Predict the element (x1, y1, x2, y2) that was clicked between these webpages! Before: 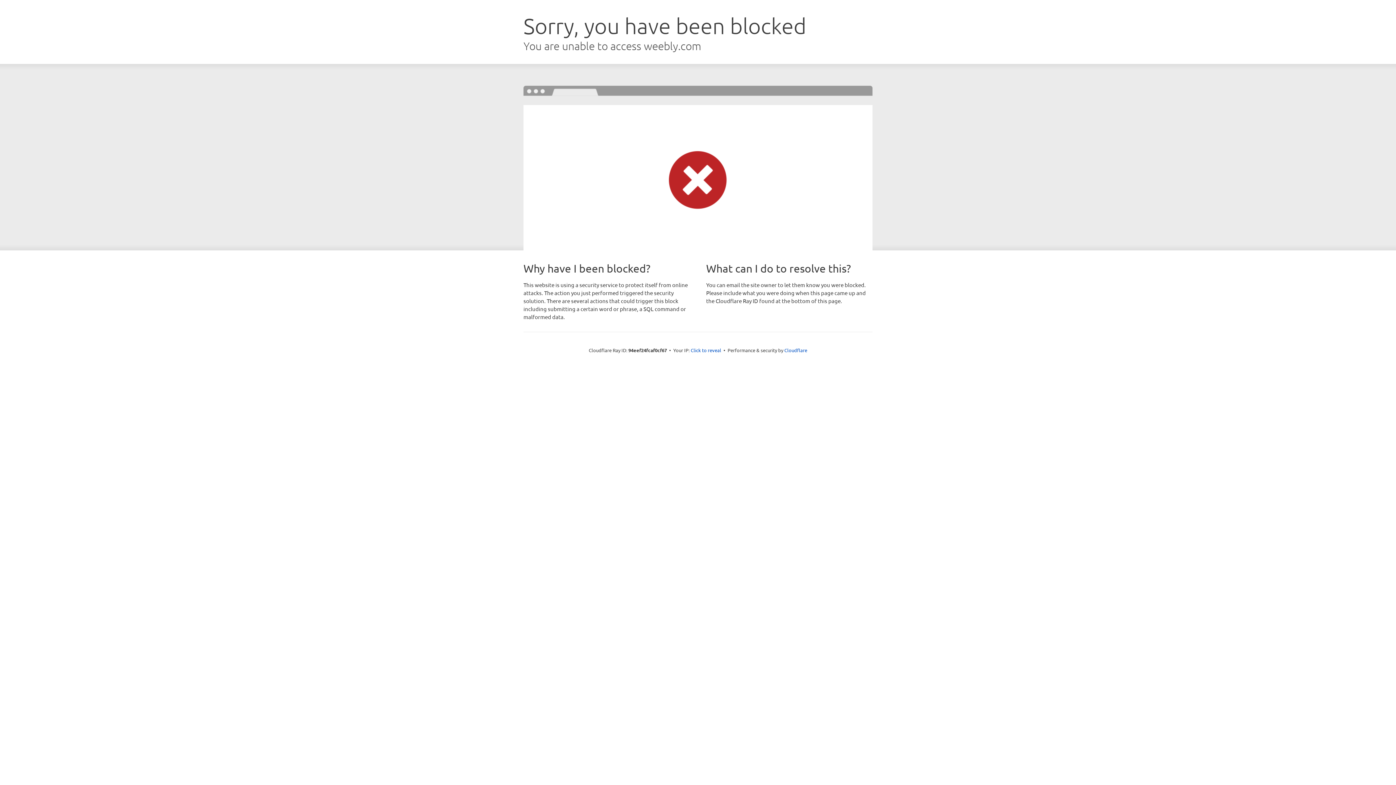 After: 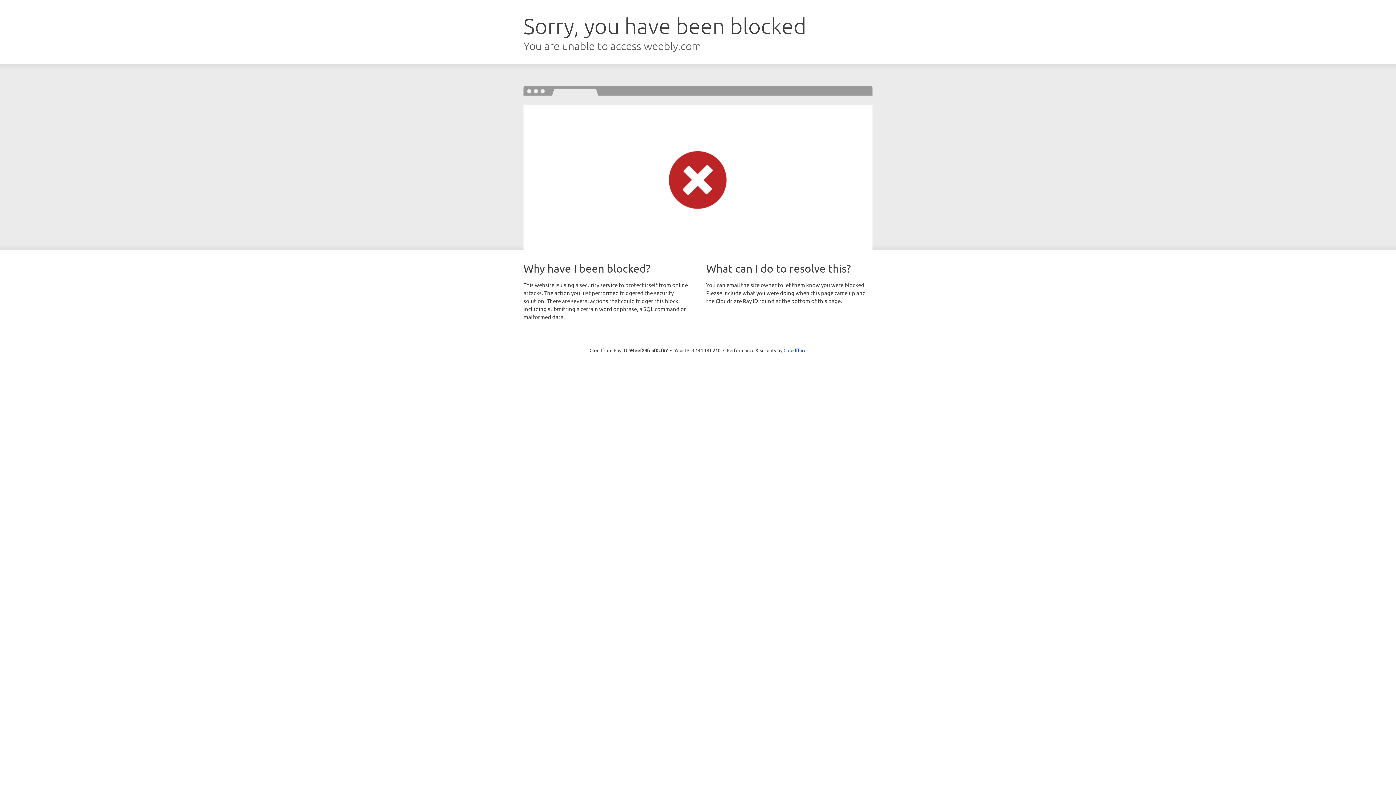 Action: bbox: (690, 346, 721, 353) label: Click to reveal